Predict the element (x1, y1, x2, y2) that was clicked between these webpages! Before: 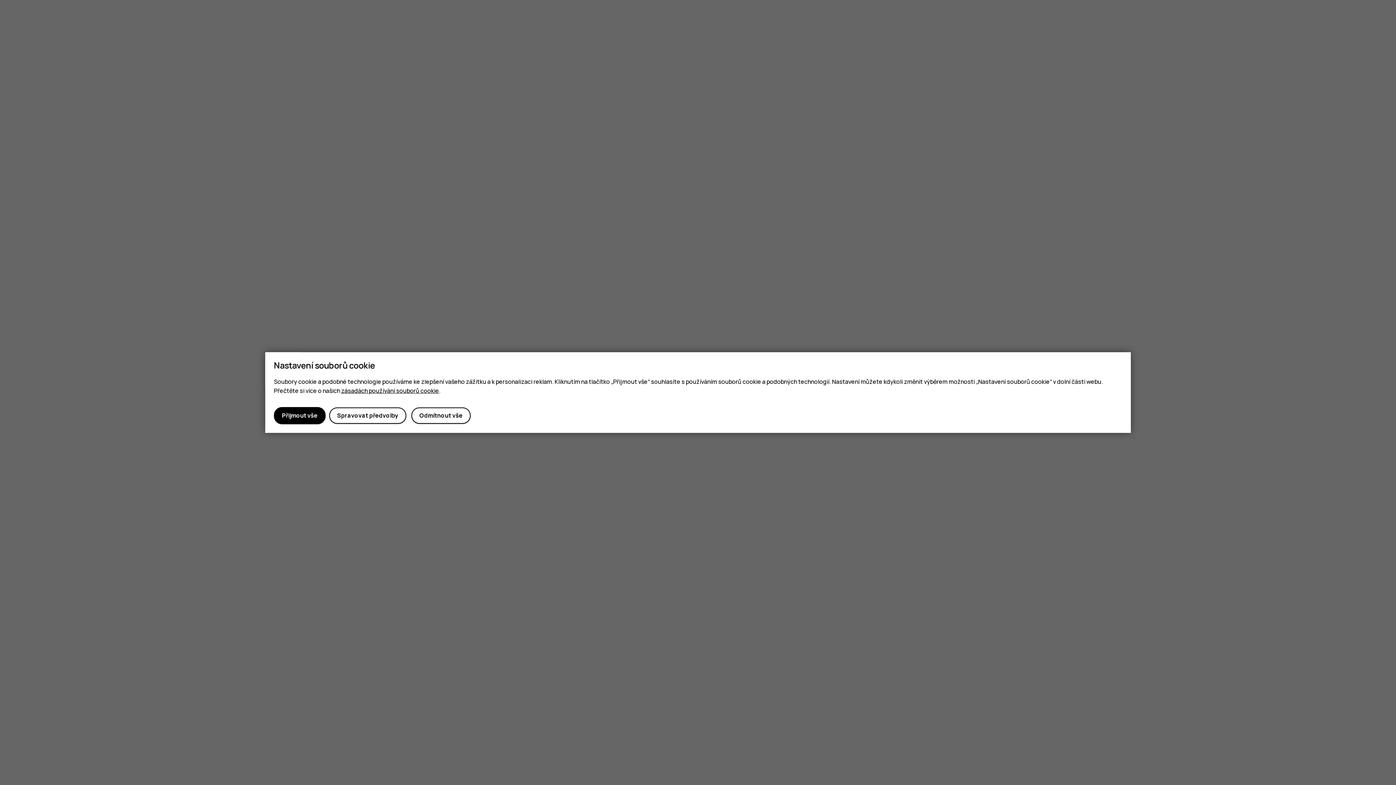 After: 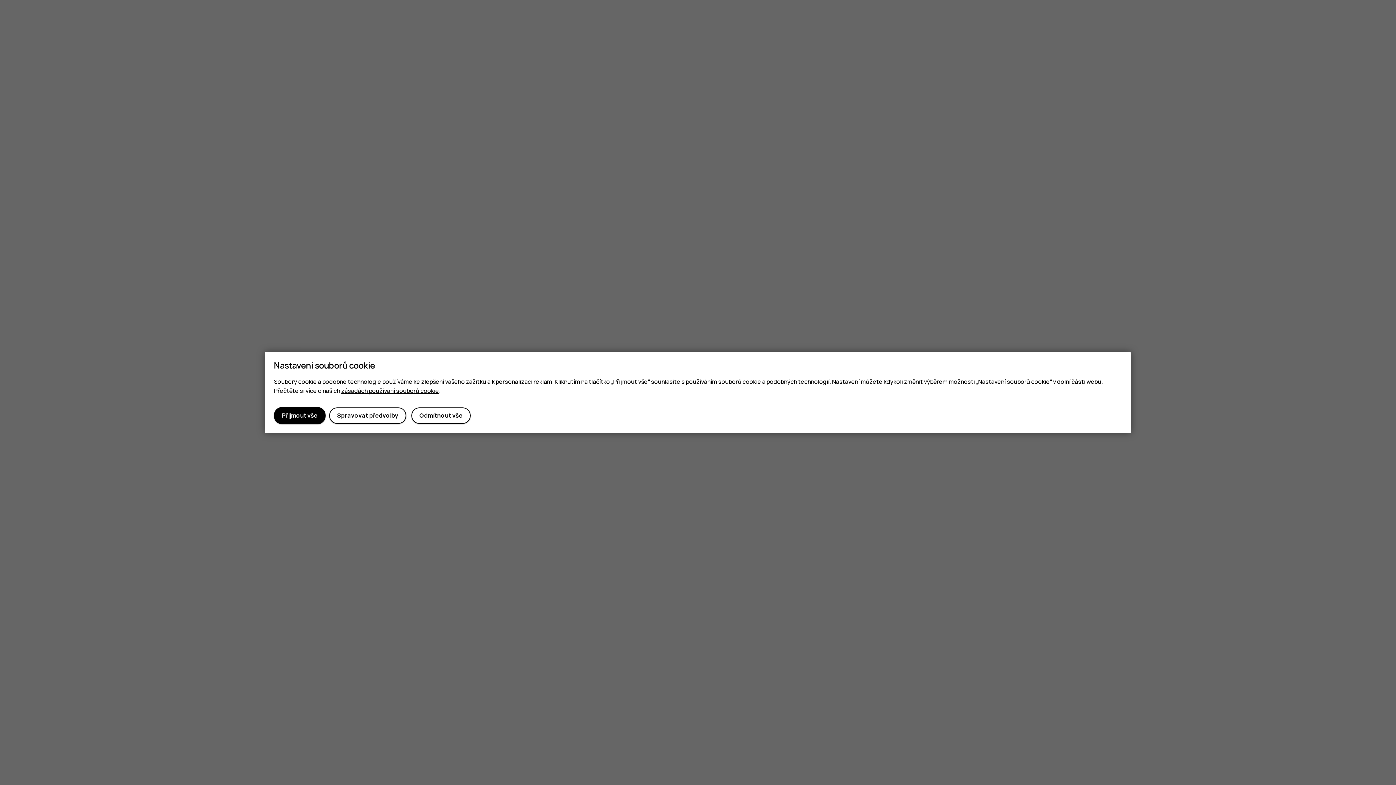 Action: bbox: (341, 386, 439, 394) label: zásadách používání souborů cookie